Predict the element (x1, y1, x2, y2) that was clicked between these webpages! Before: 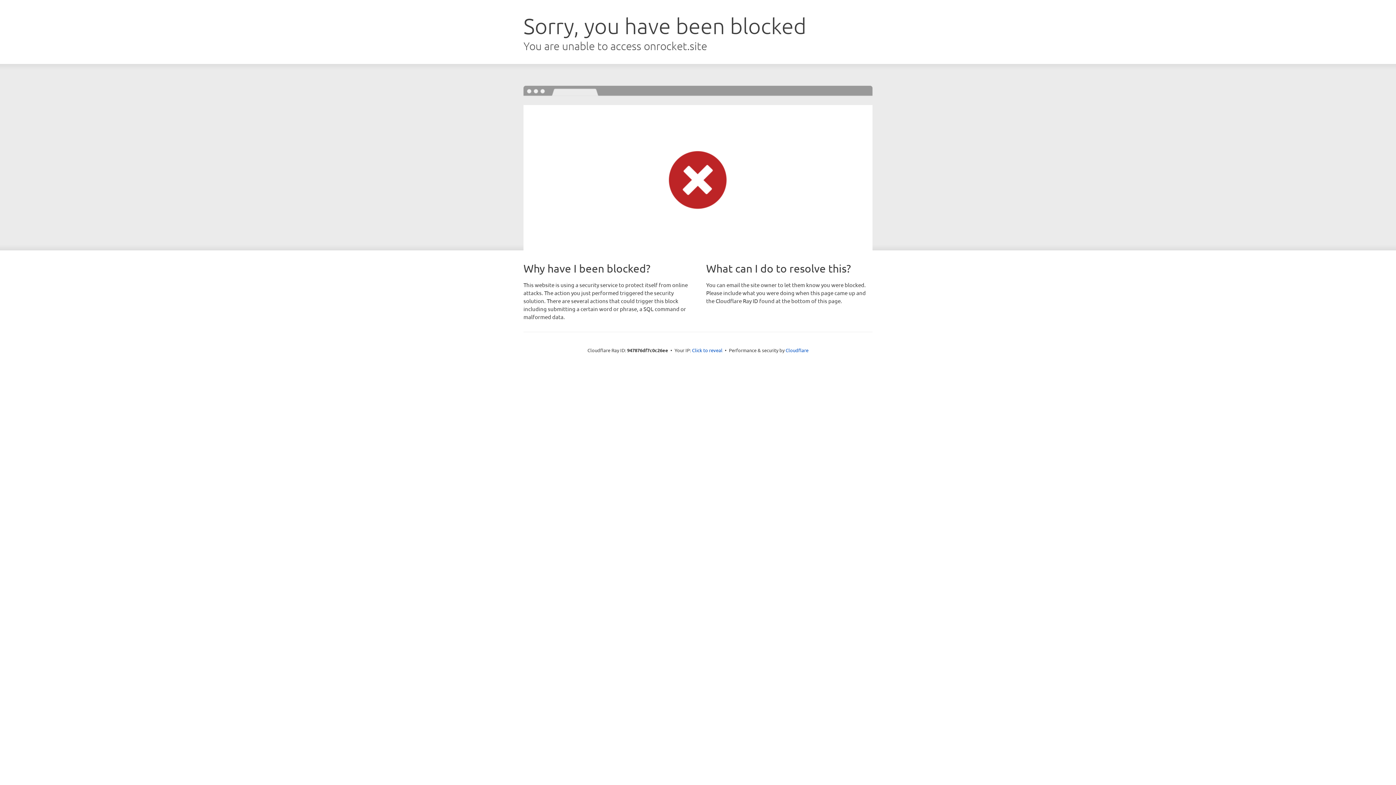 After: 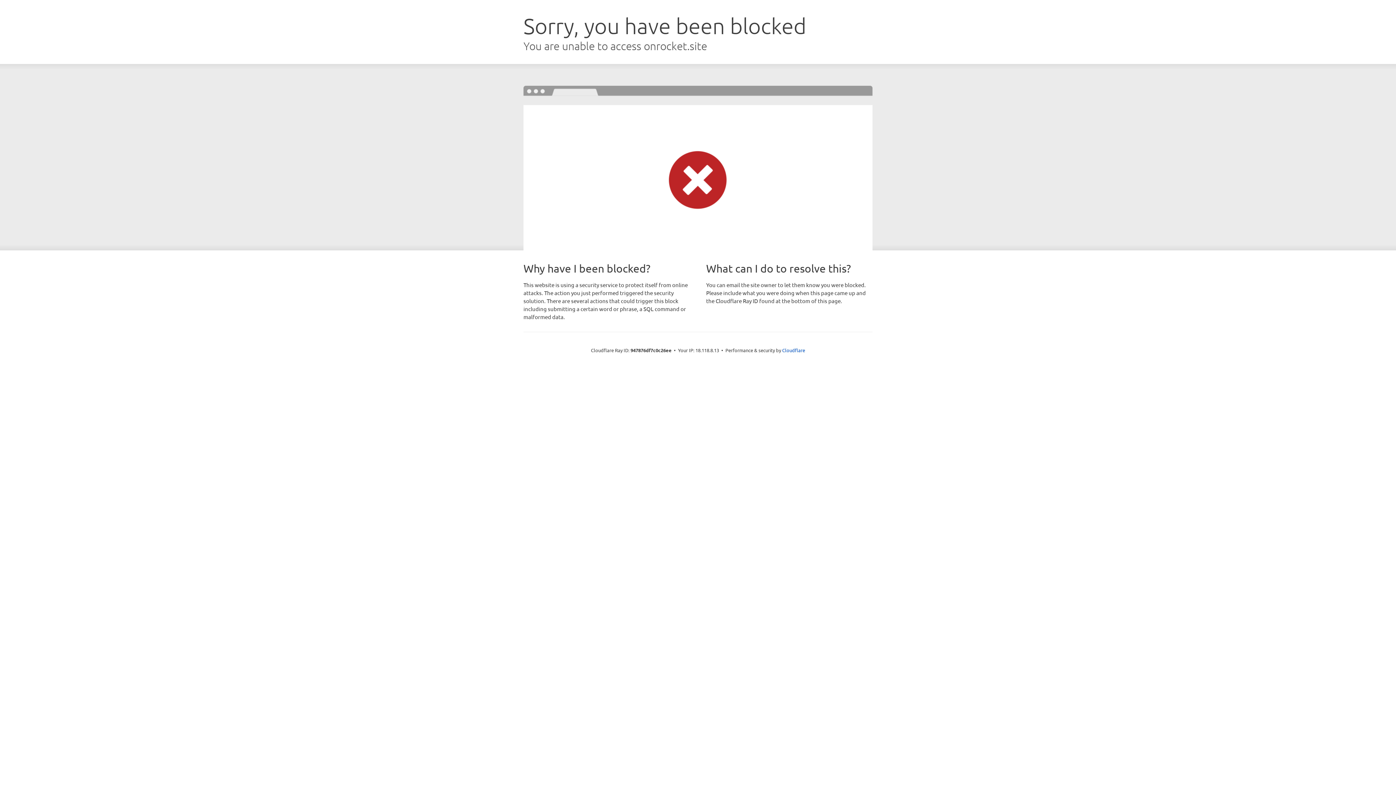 Action: label: Click to reveal bbox: (692, 346, 722, 353)